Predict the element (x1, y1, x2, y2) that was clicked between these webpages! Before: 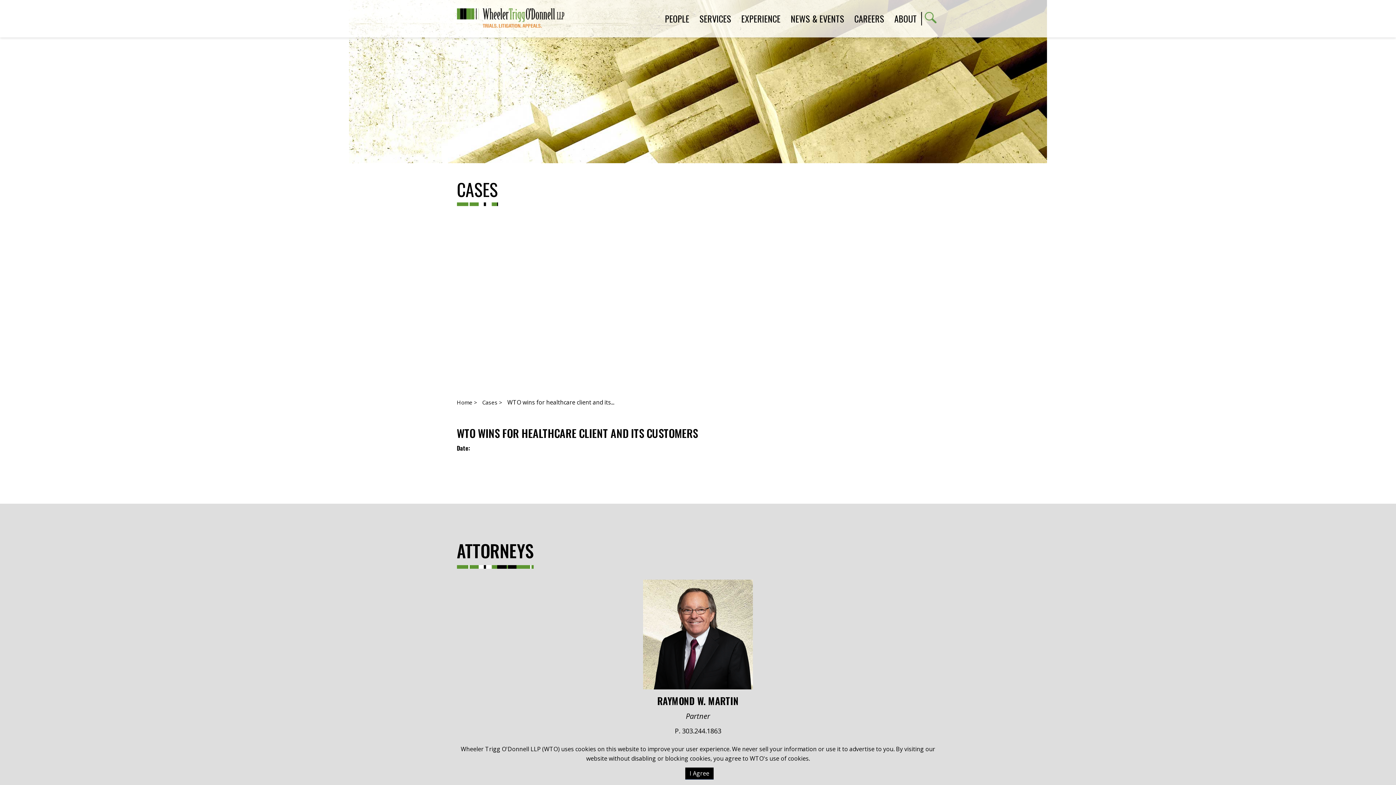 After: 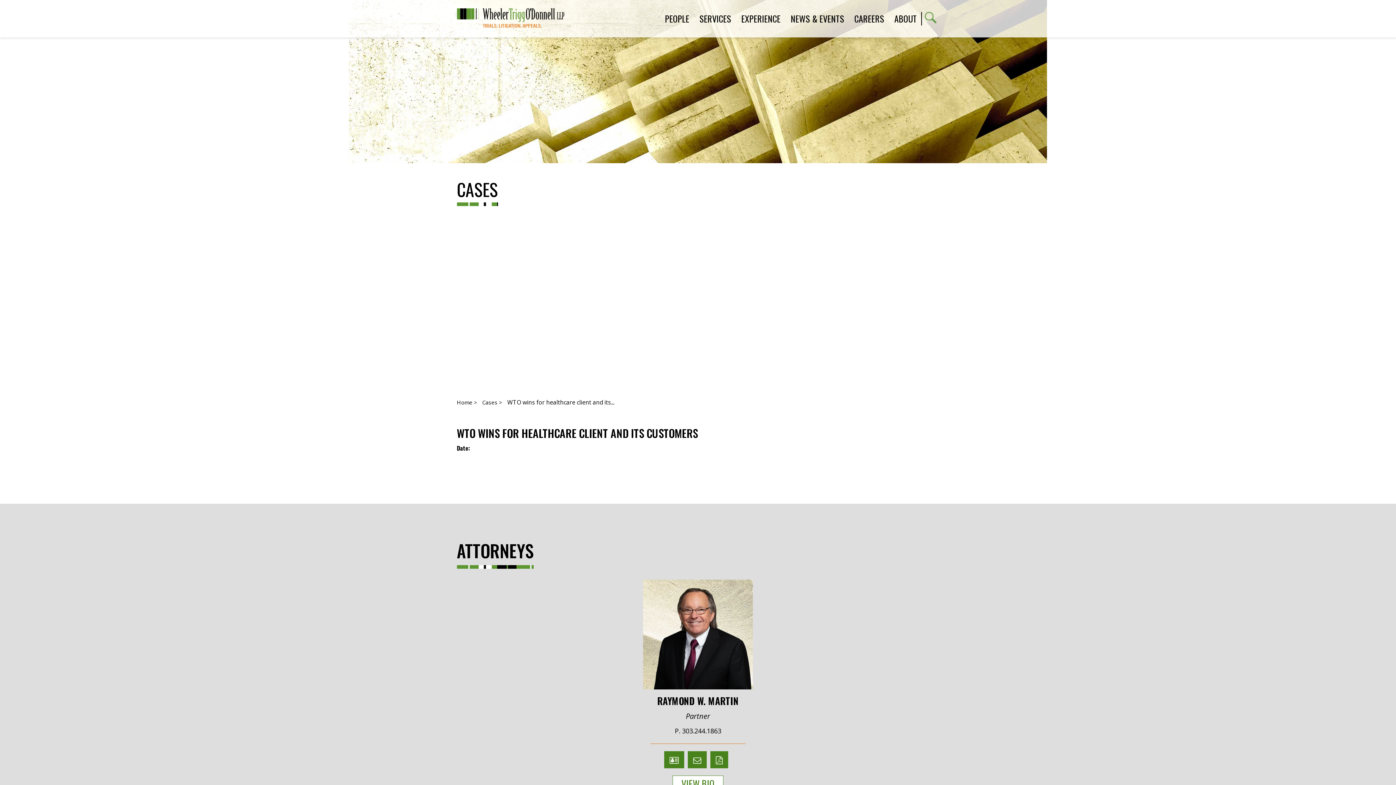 Action: bbox: (685, 768, 713, 780) label: I Agree